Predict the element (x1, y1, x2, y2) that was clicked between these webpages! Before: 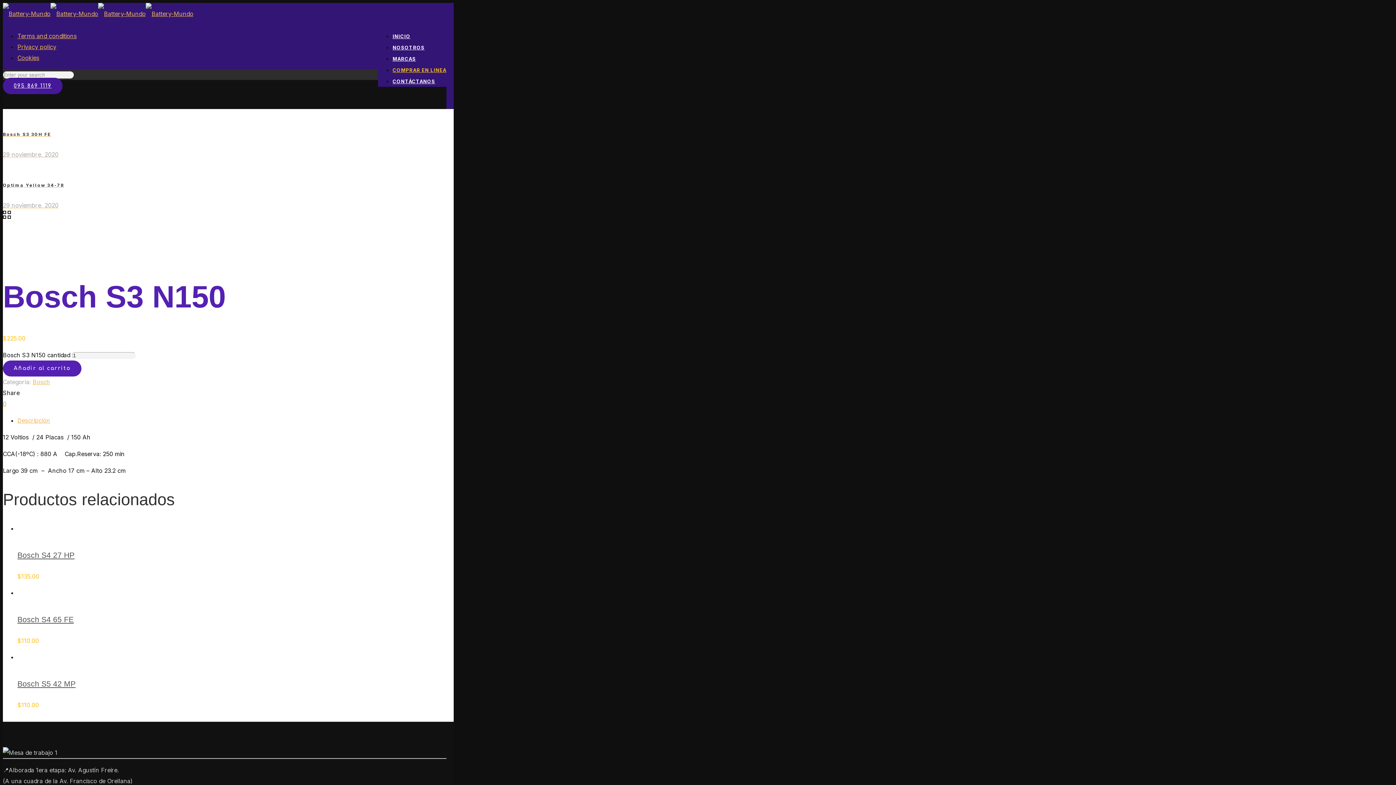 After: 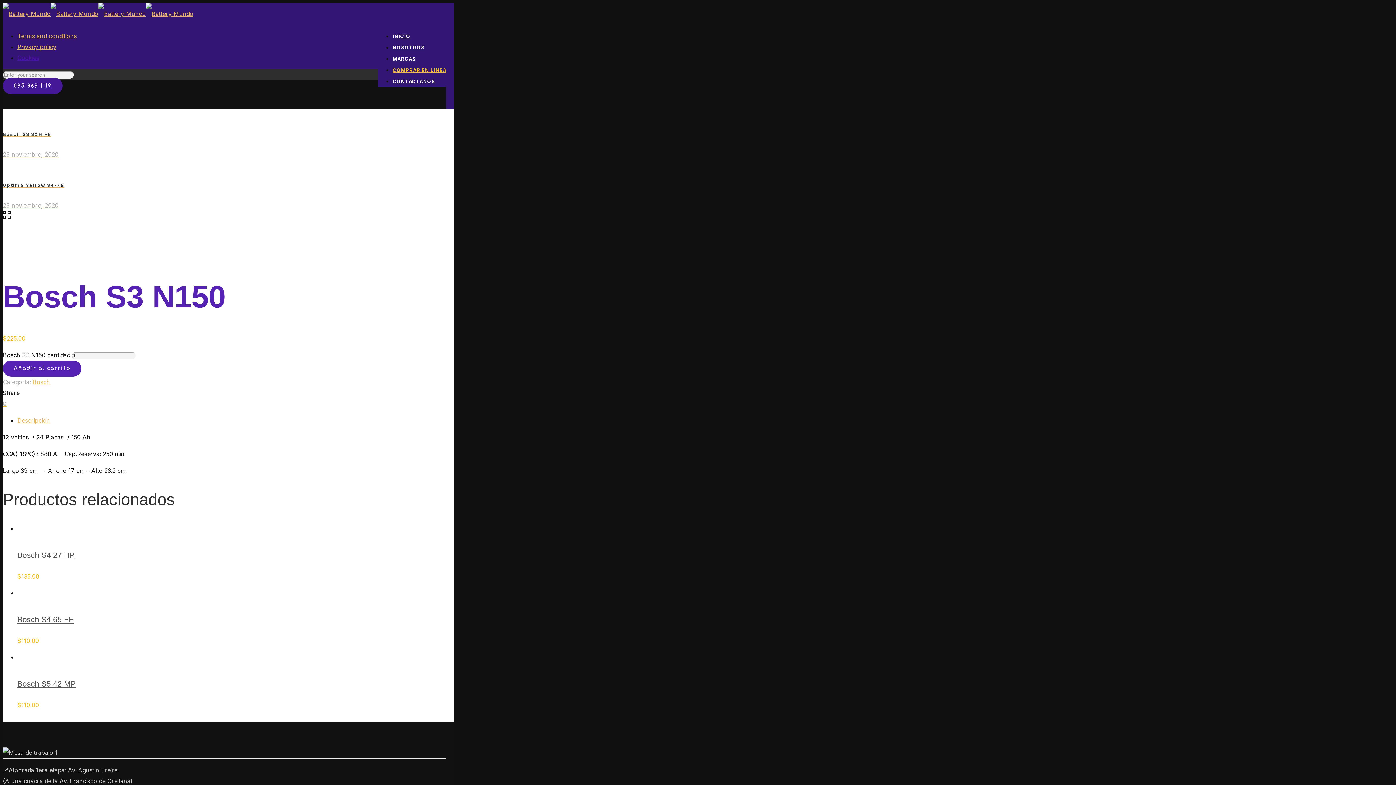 Action: label: Cookies bbox: (17, 54, 39, 61)